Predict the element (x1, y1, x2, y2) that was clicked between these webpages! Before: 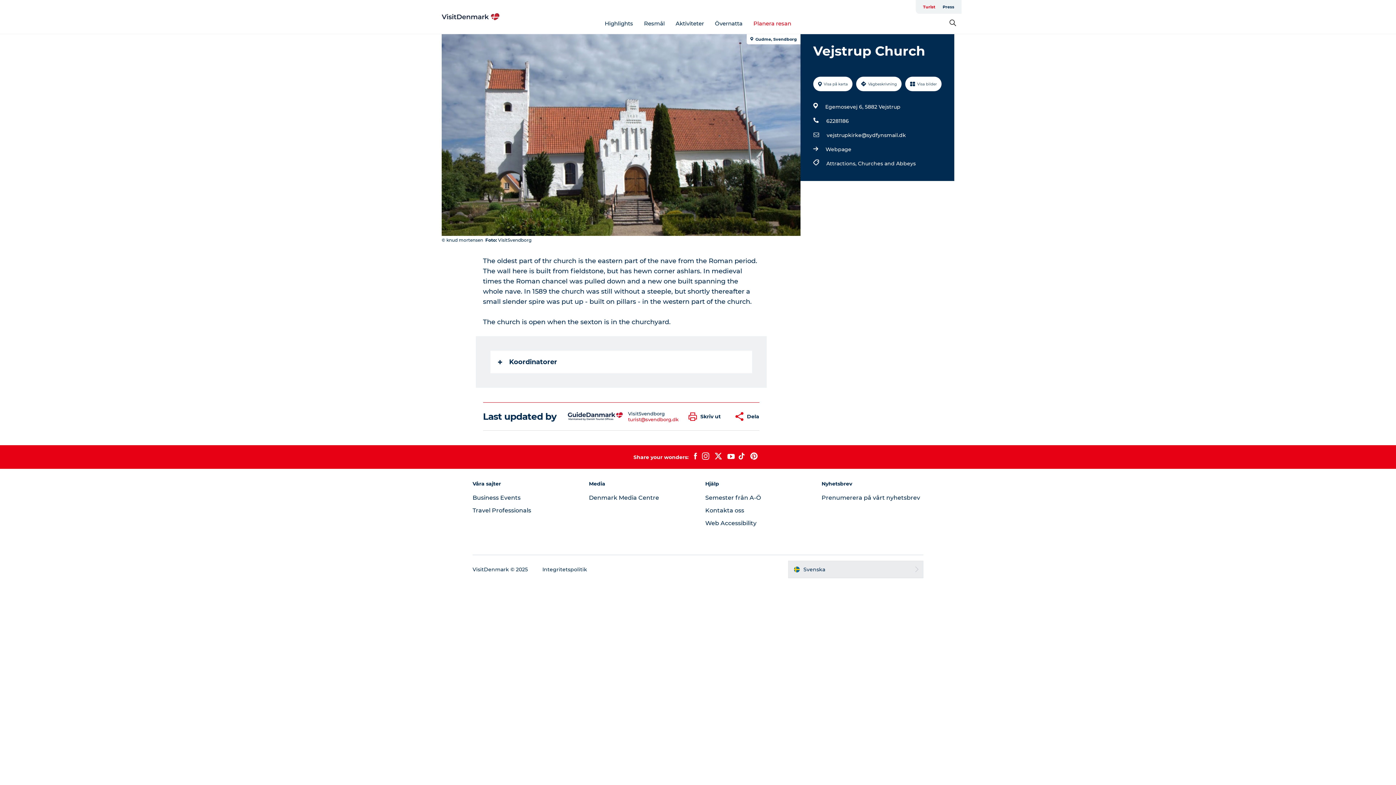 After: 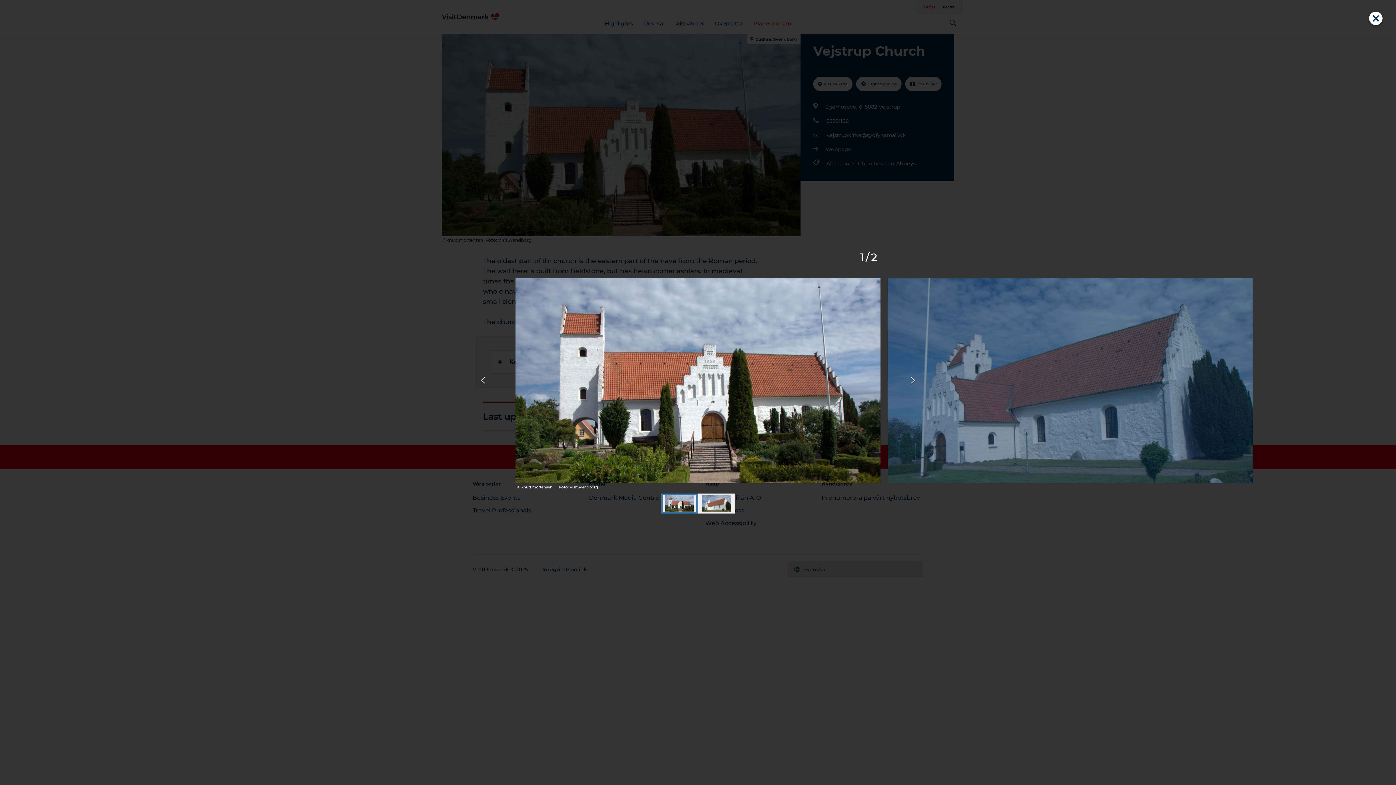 Action: label: Visa bilder bbox: (905, 76, 941, 91)